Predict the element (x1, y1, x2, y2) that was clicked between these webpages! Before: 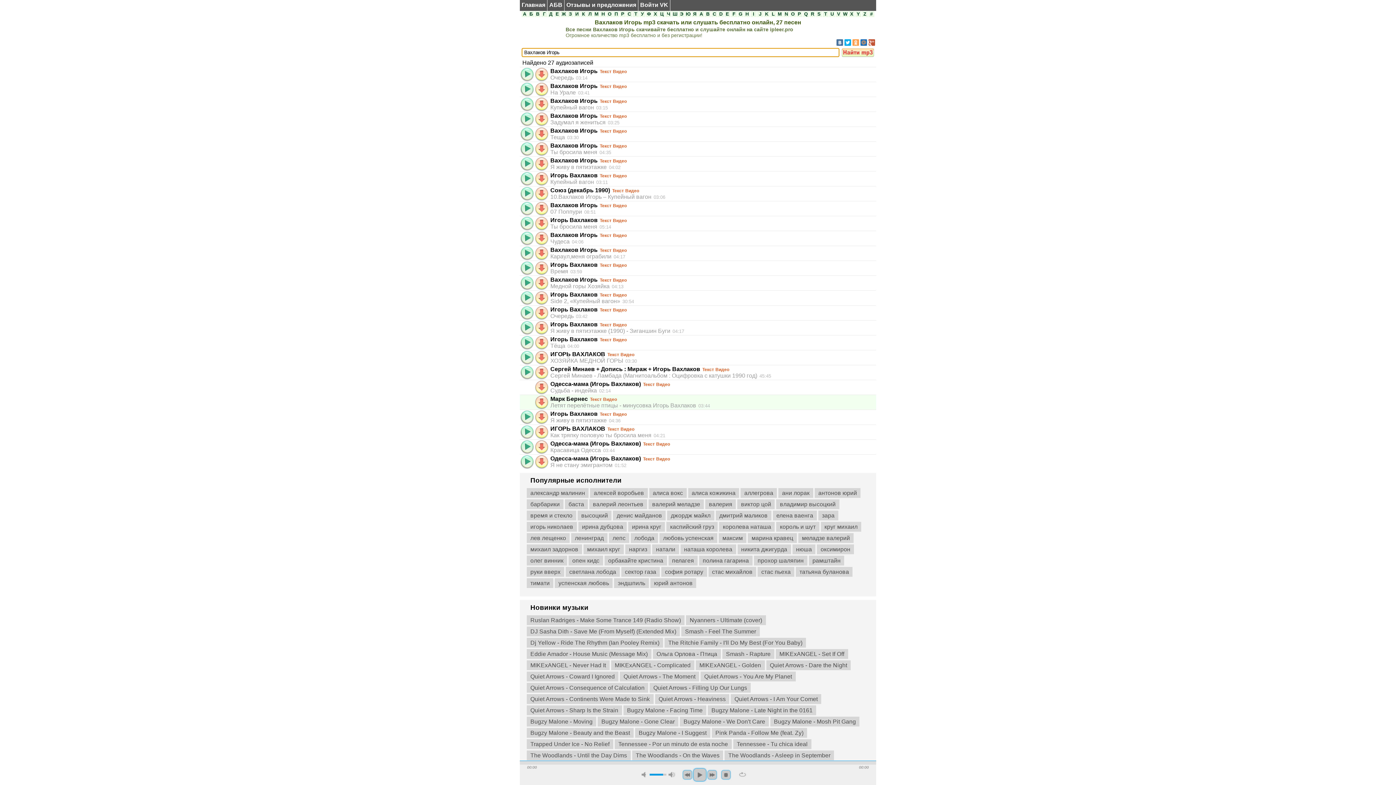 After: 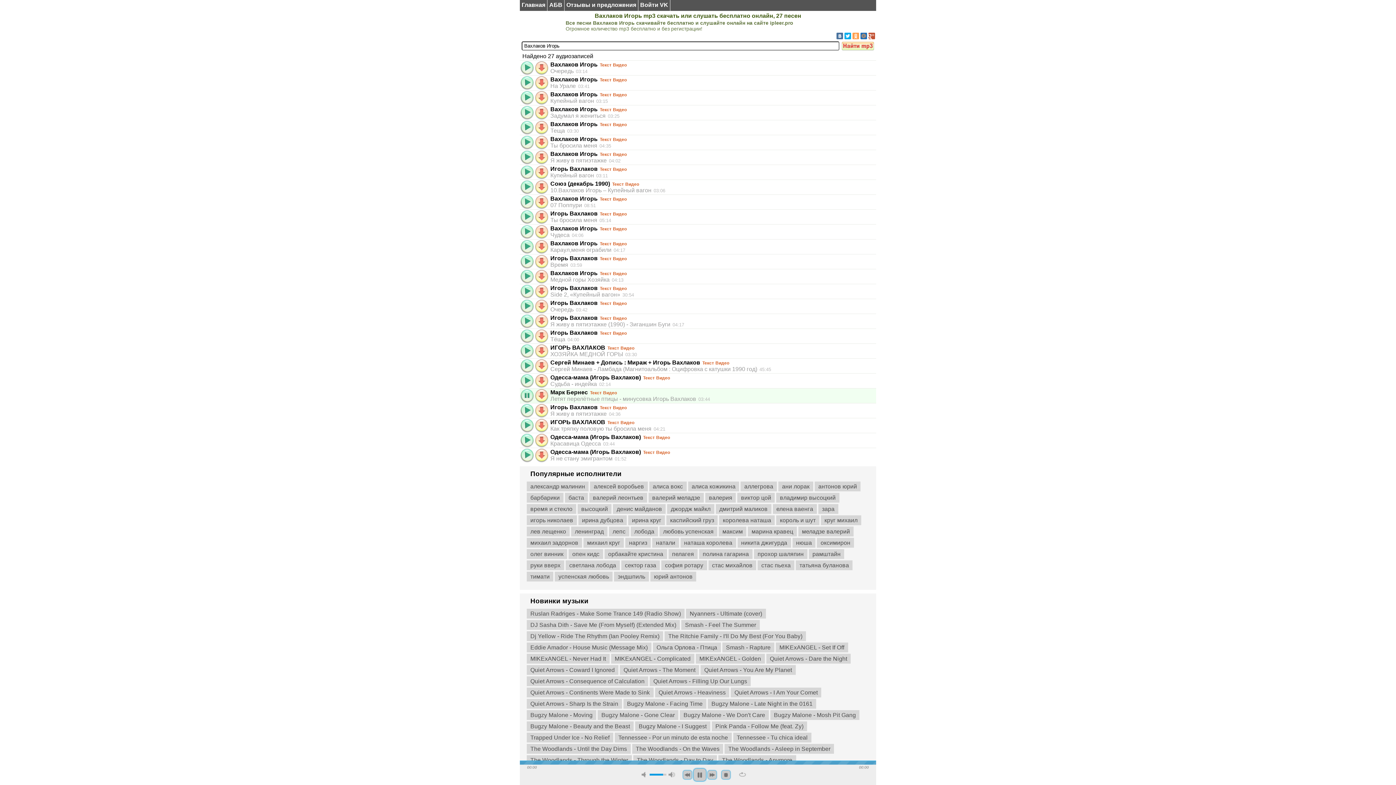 Action: label: АБВ bbox: (547, 0, 564, 10)